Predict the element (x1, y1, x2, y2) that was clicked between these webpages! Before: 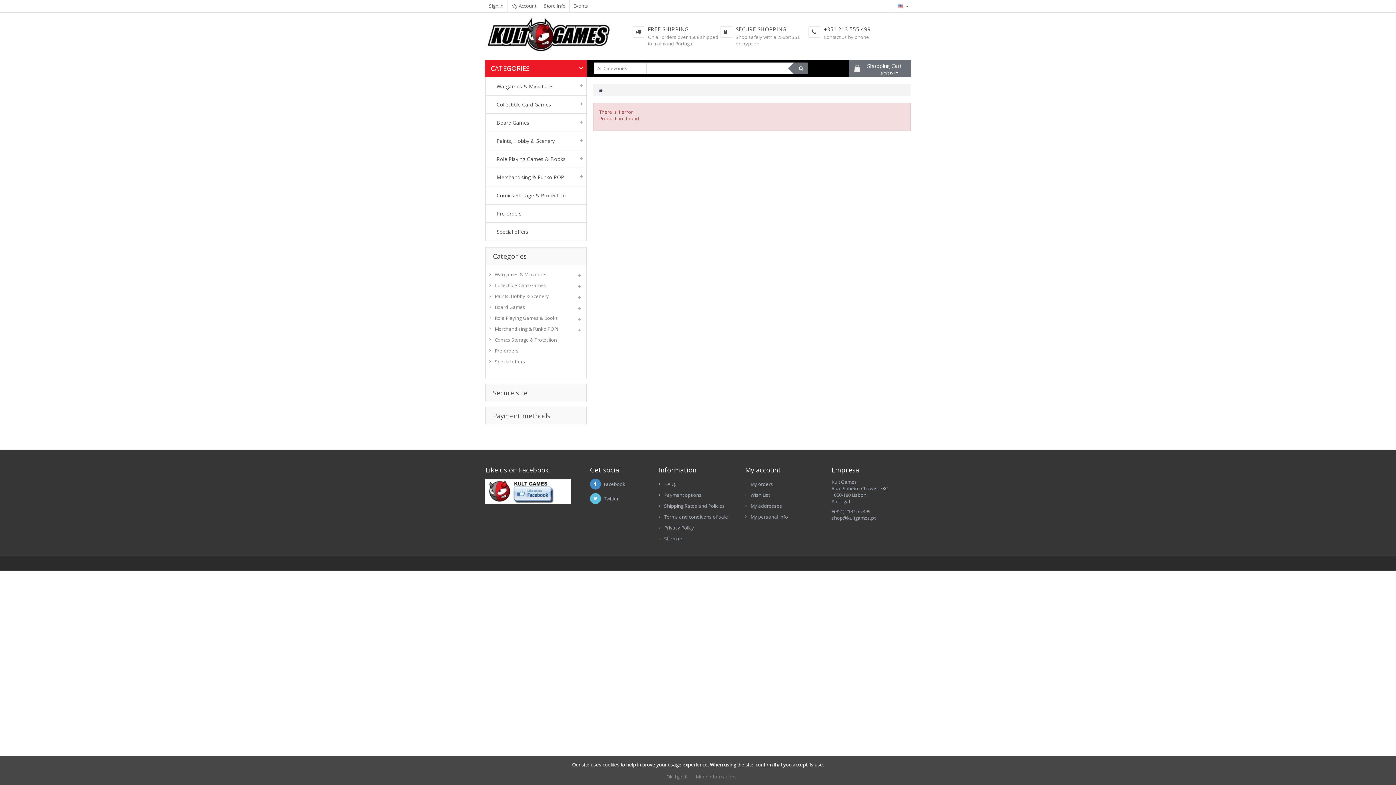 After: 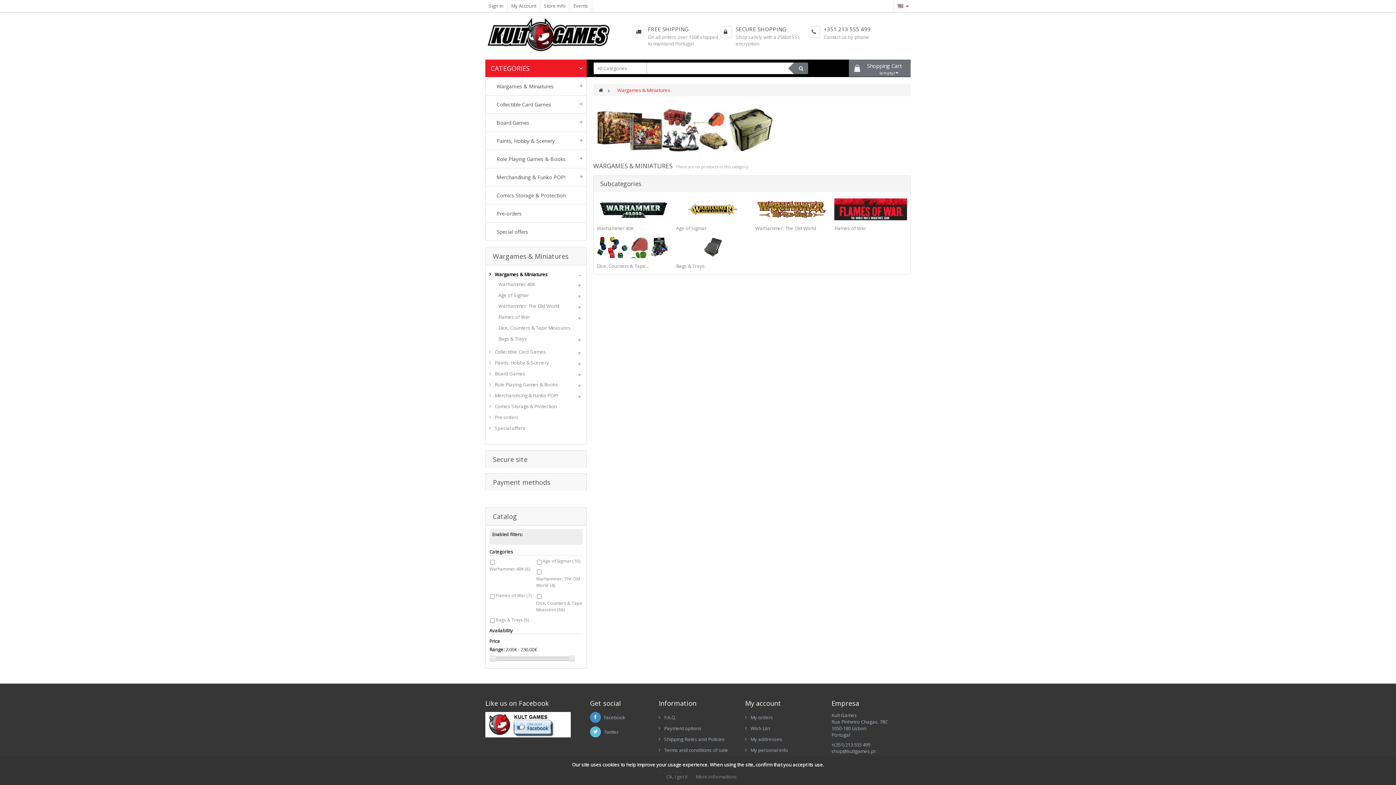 Action: label: Wargames & Miniatures bbox: (489, 271, 548, 277)